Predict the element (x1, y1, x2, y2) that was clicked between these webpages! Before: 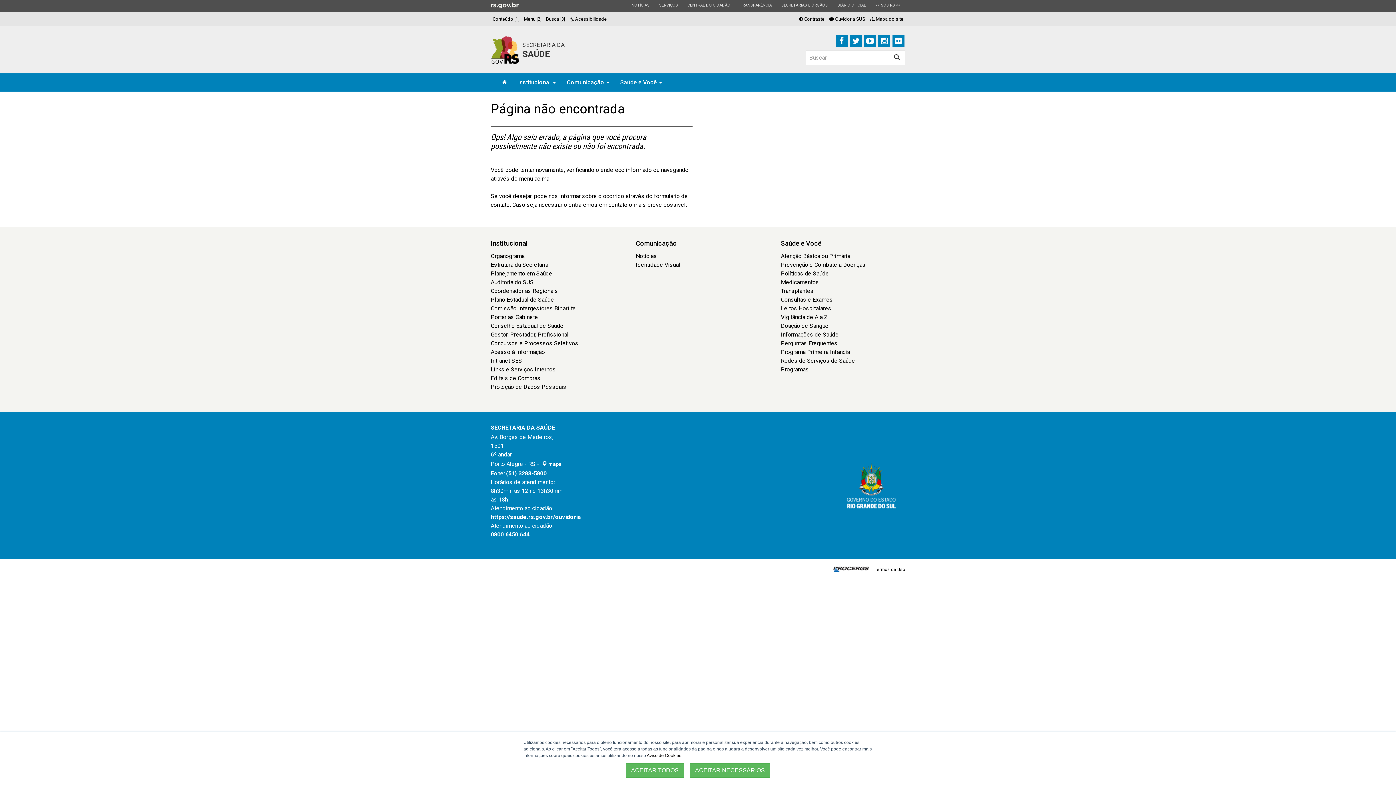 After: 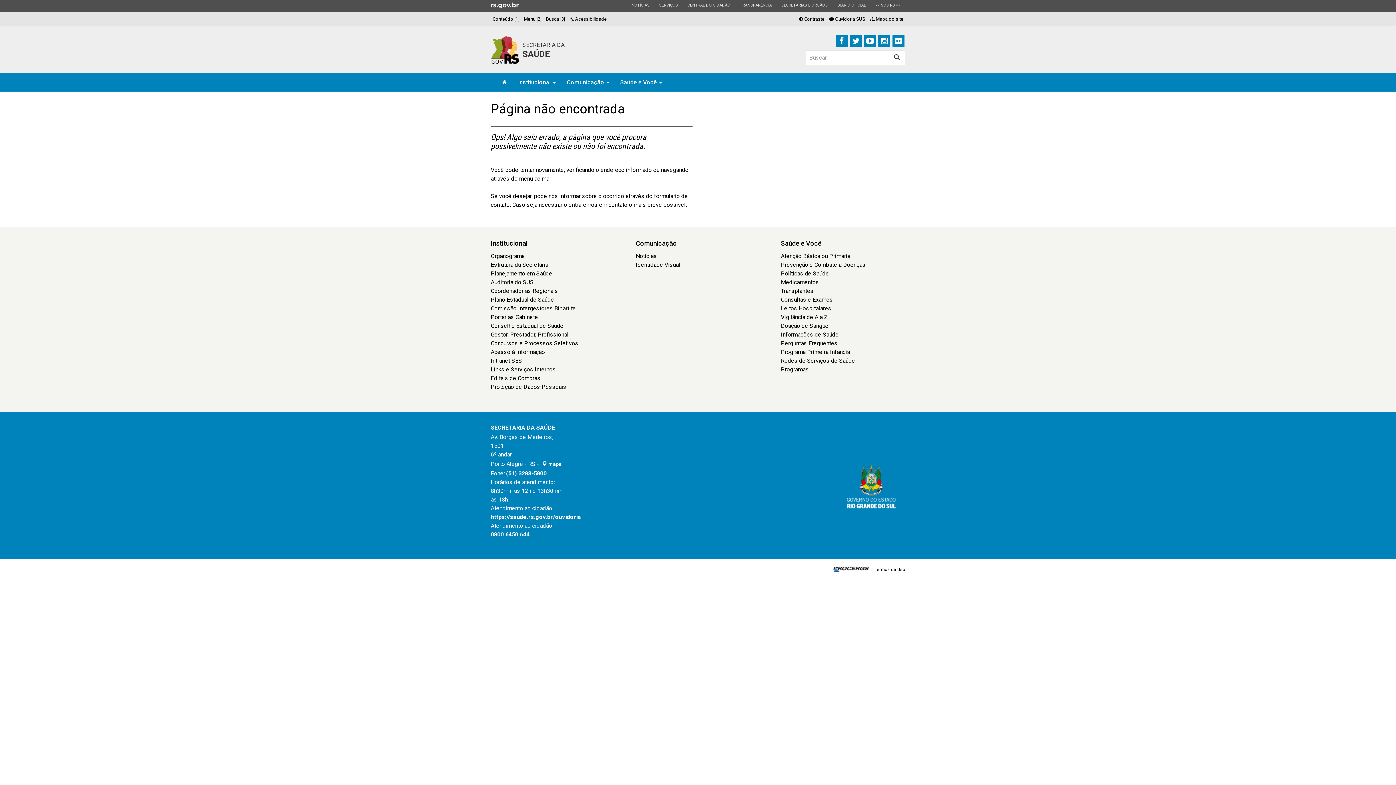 Action: label: ACEITAR TODOS bbox: (625, 763, 684, 778)